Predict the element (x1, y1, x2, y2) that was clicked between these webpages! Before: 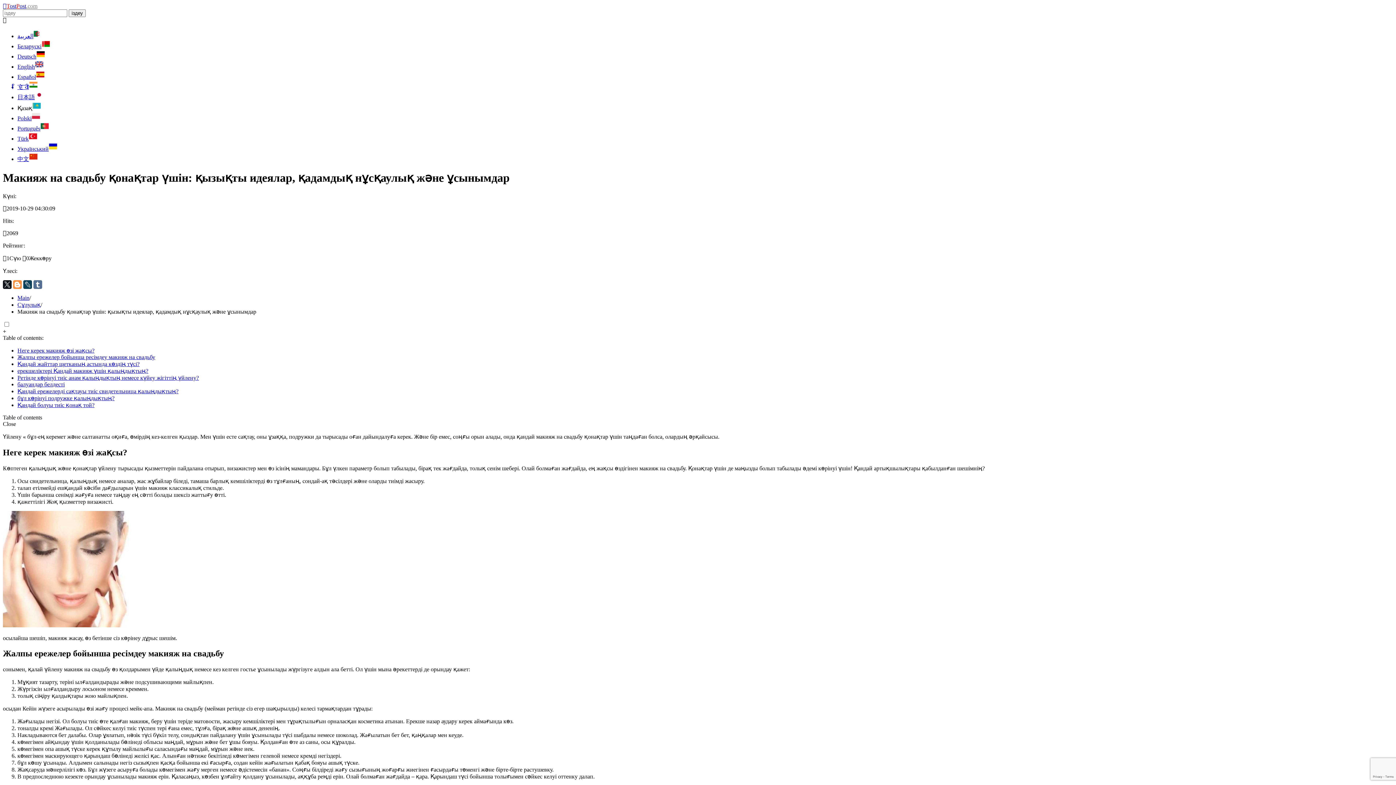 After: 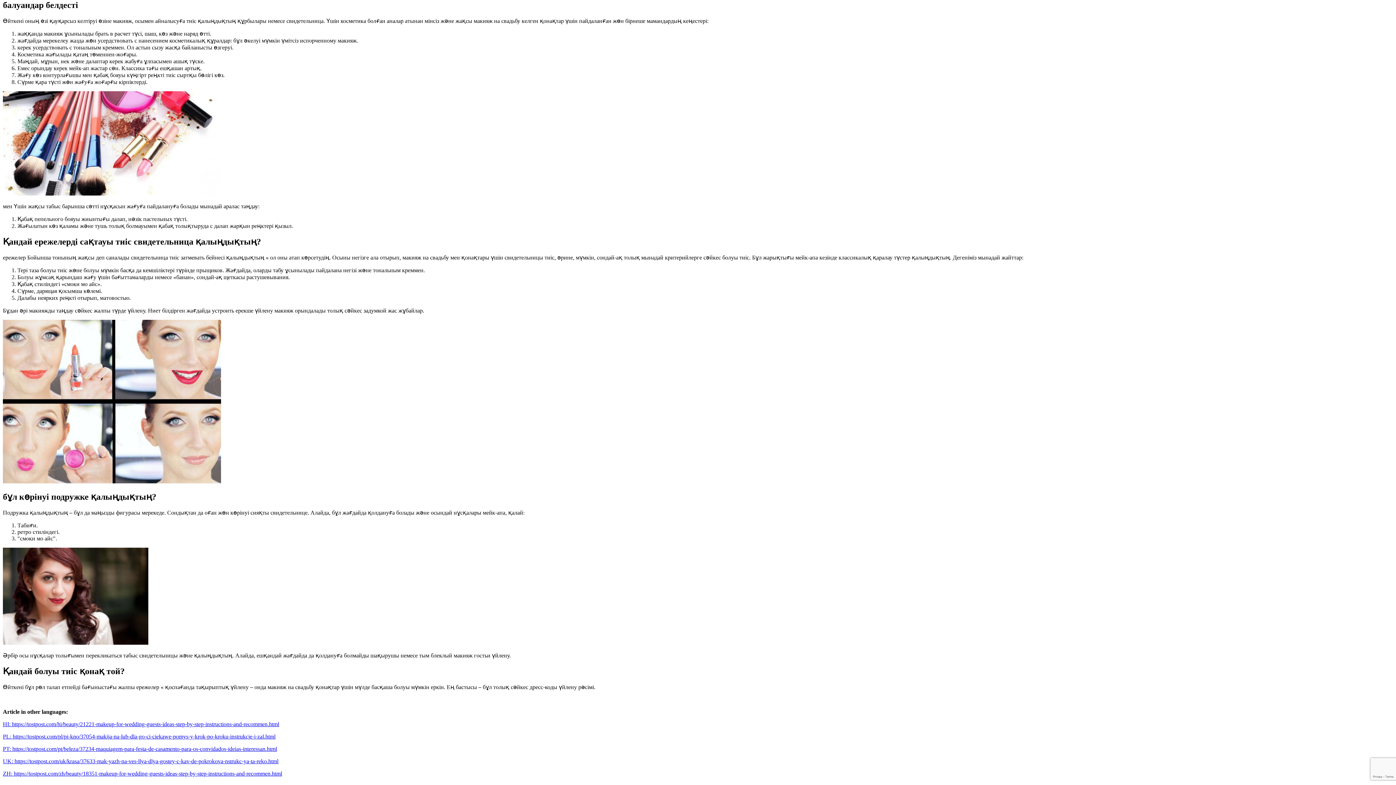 Action: label: балуандар белдесті bbox: (17, 381, 64, 387)